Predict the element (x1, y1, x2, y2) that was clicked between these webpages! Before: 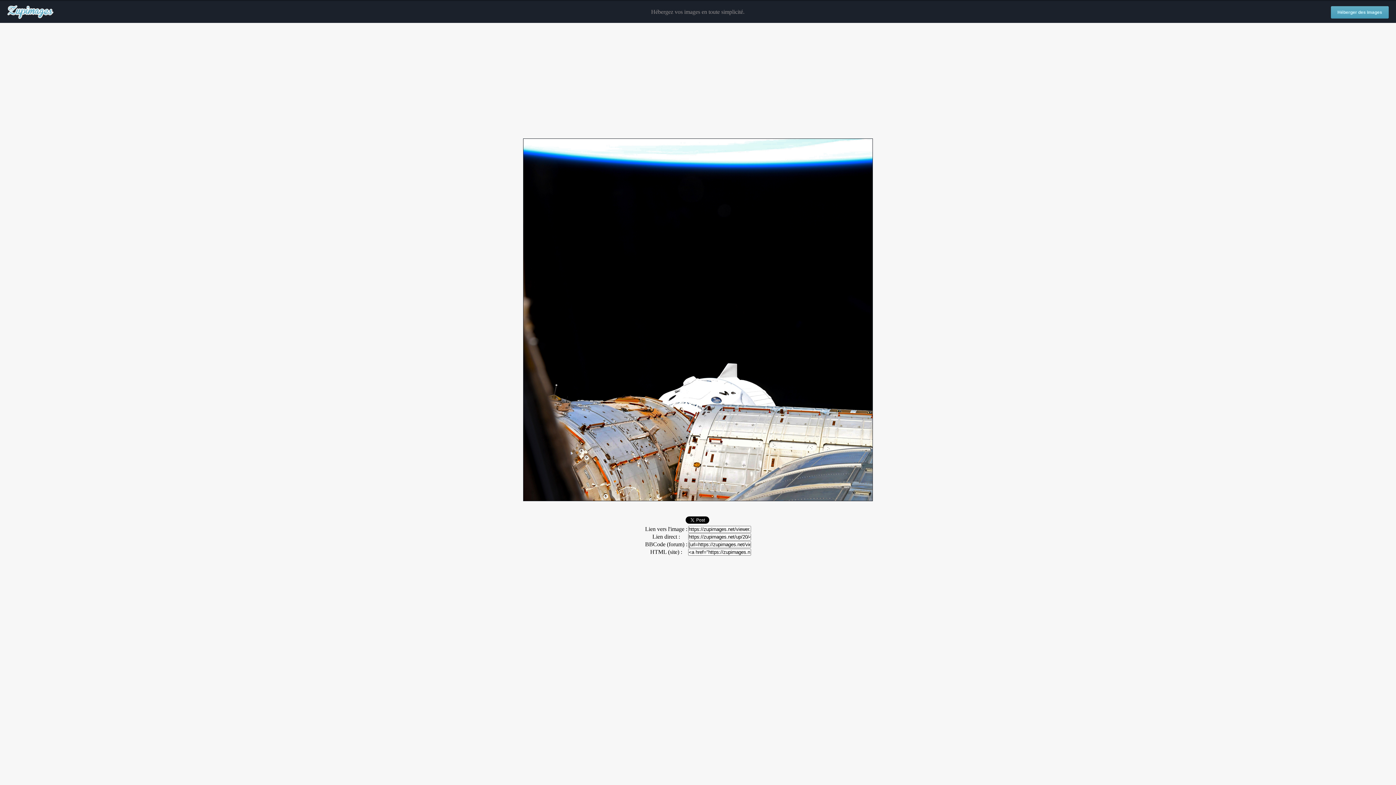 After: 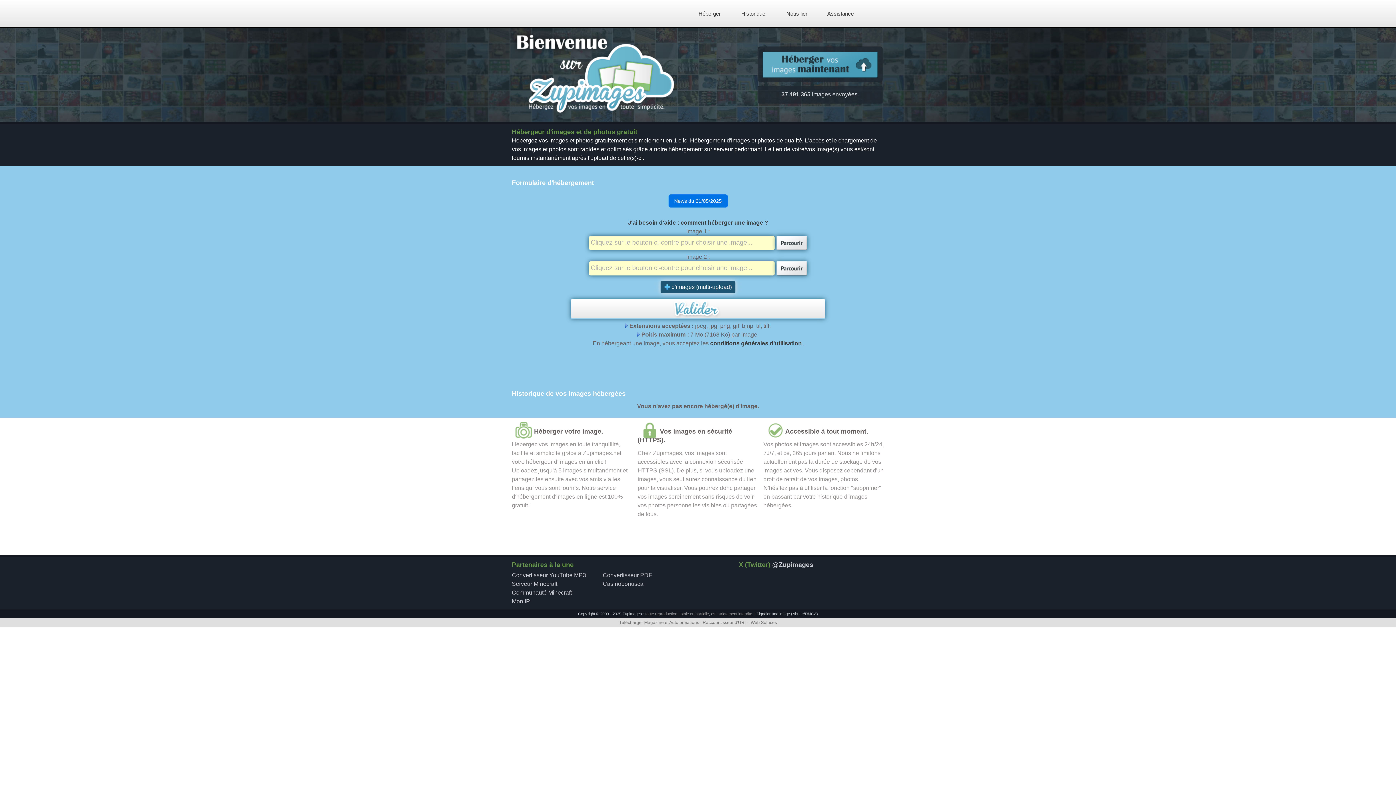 Action: bbox: (1331, 6, 1389, 18) label: Héberger des images